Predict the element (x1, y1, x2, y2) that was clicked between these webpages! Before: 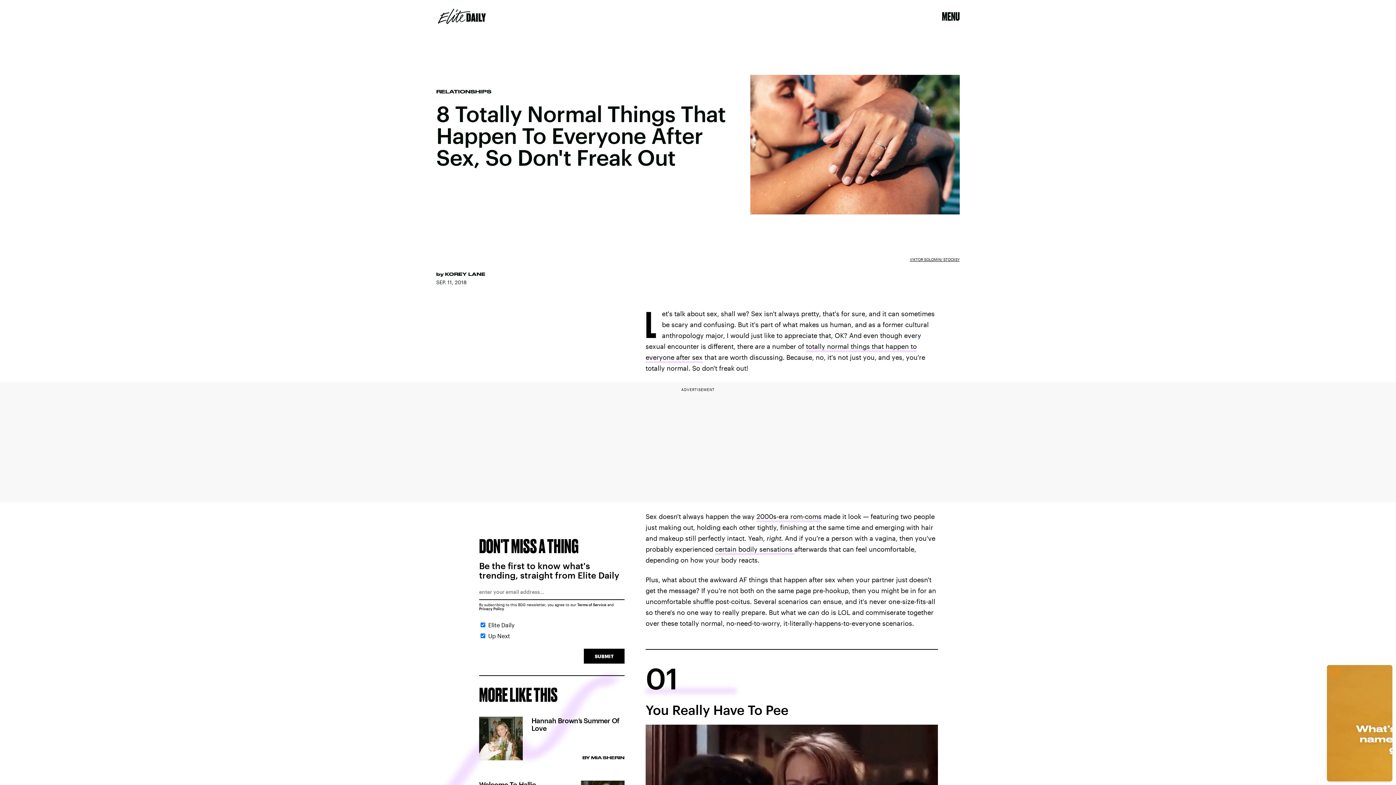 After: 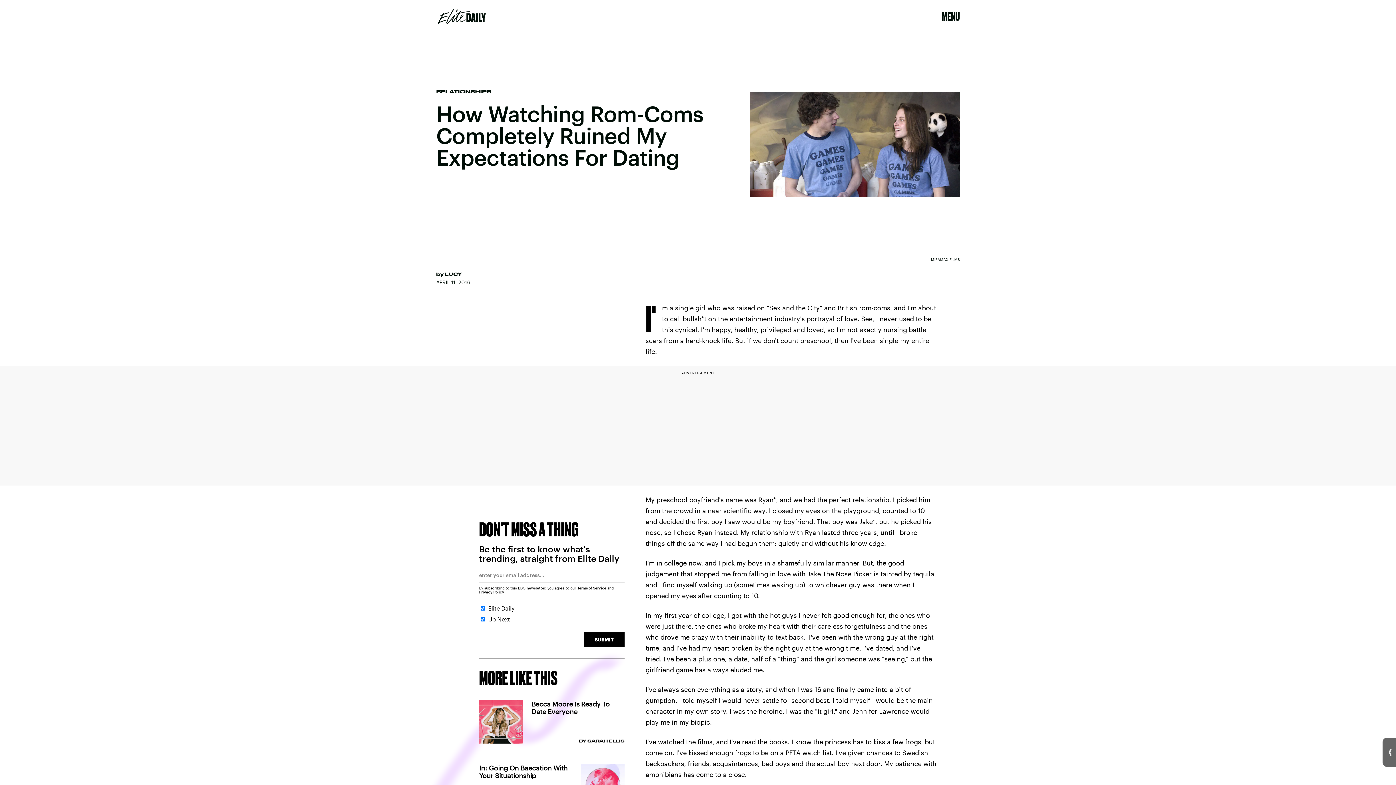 Action: label: 2000s-era rom-coms bbox: (756, 512, 821, 522)